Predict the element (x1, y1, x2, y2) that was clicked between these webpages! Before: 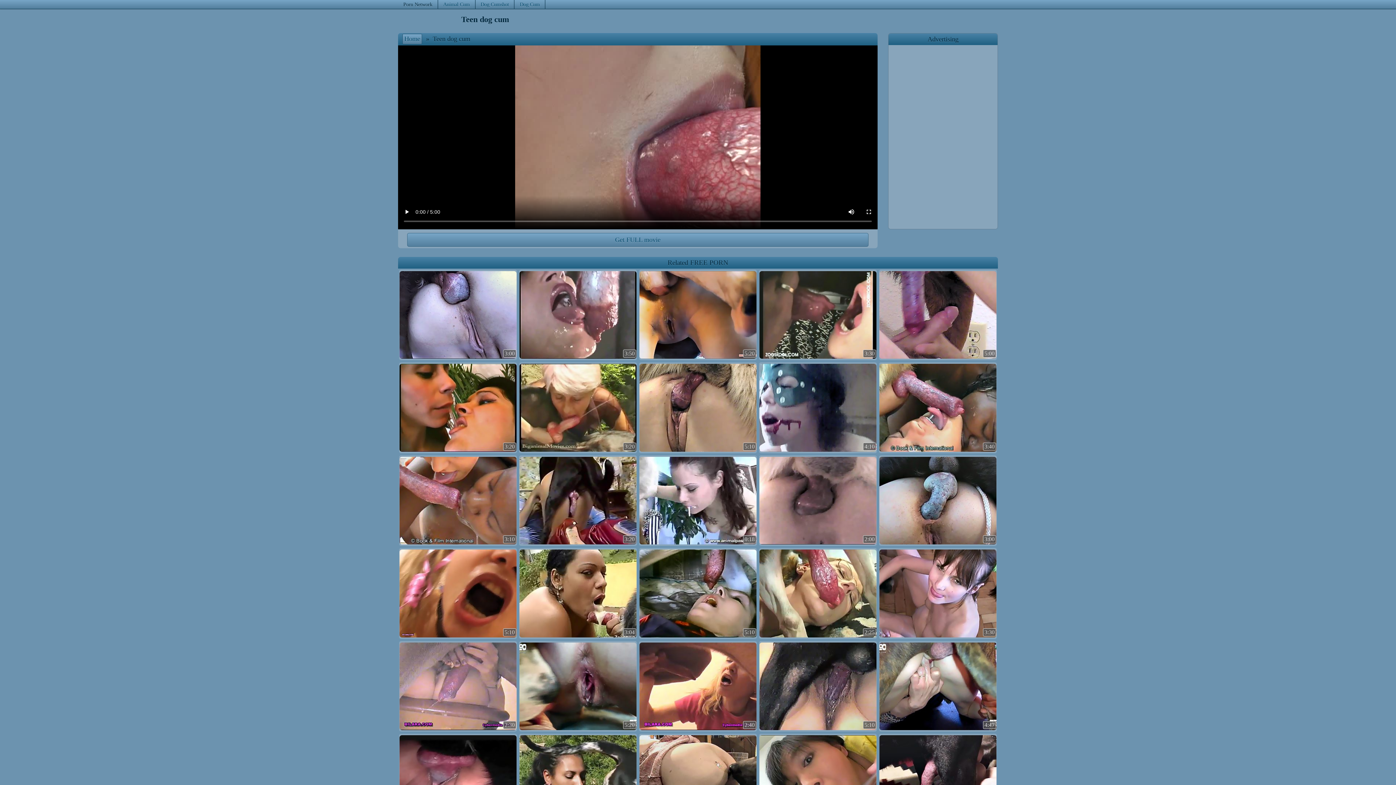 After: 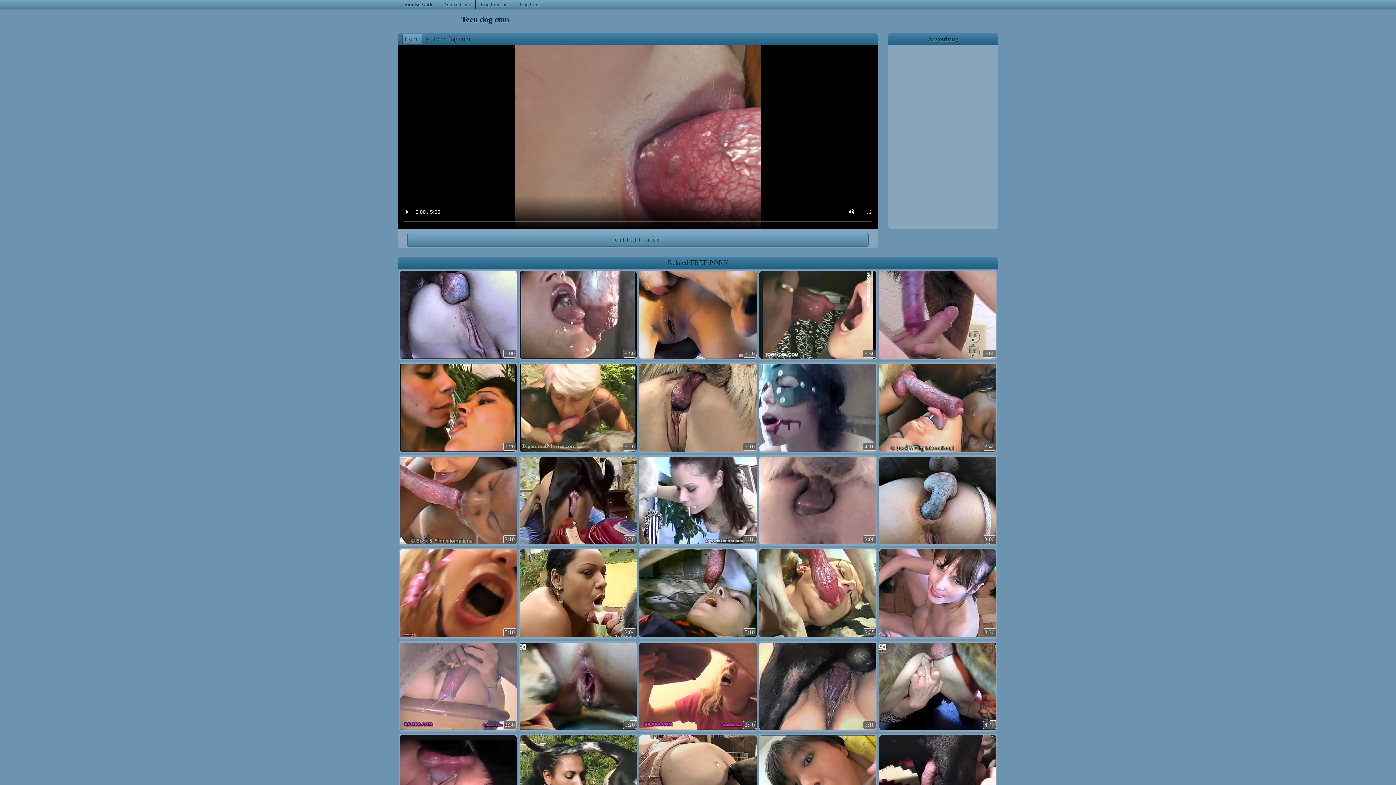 Action: label: 2:25 bbox: (759, 548, 877, 639)